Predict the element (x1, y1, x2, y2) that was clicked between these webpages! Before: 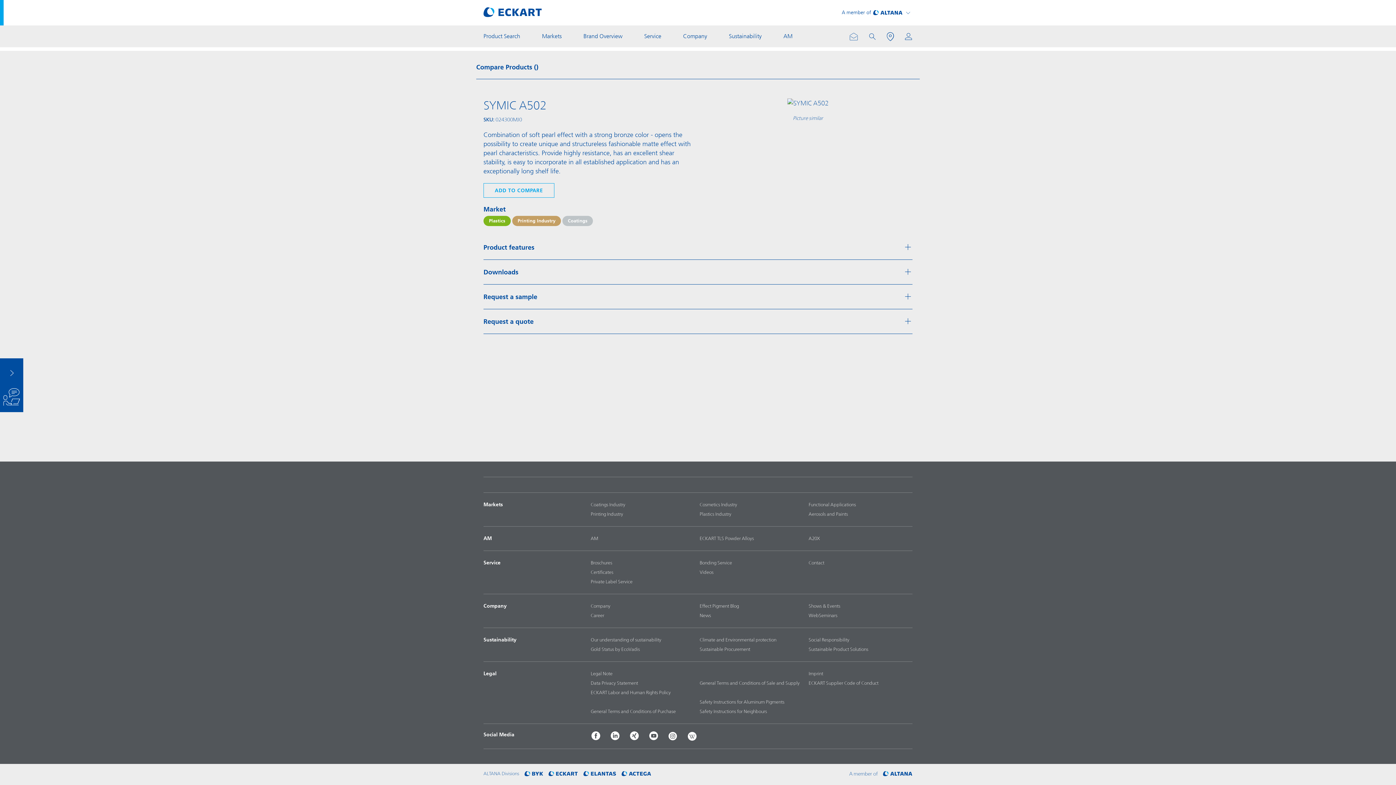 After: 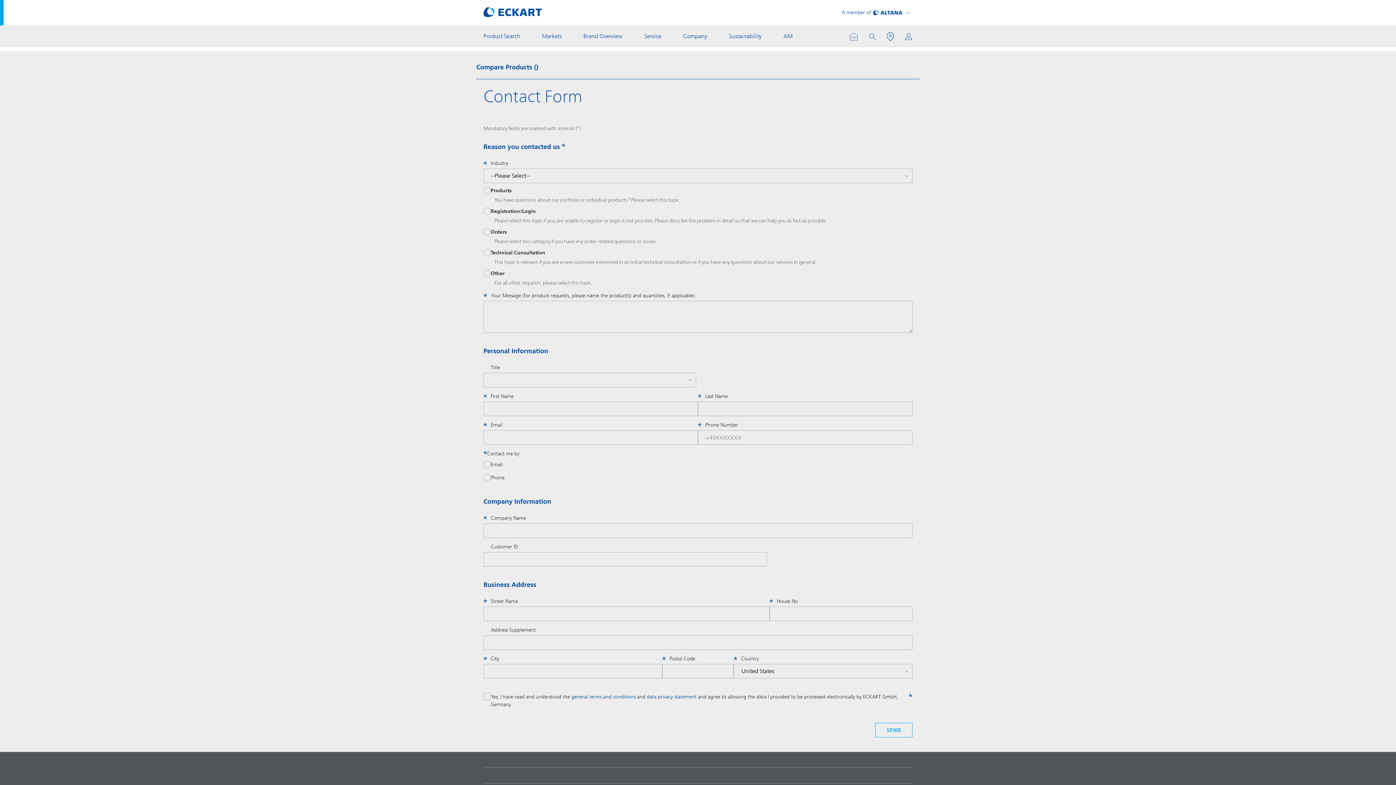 Action: label: Contact bbox: (808, 558, 912, 568)